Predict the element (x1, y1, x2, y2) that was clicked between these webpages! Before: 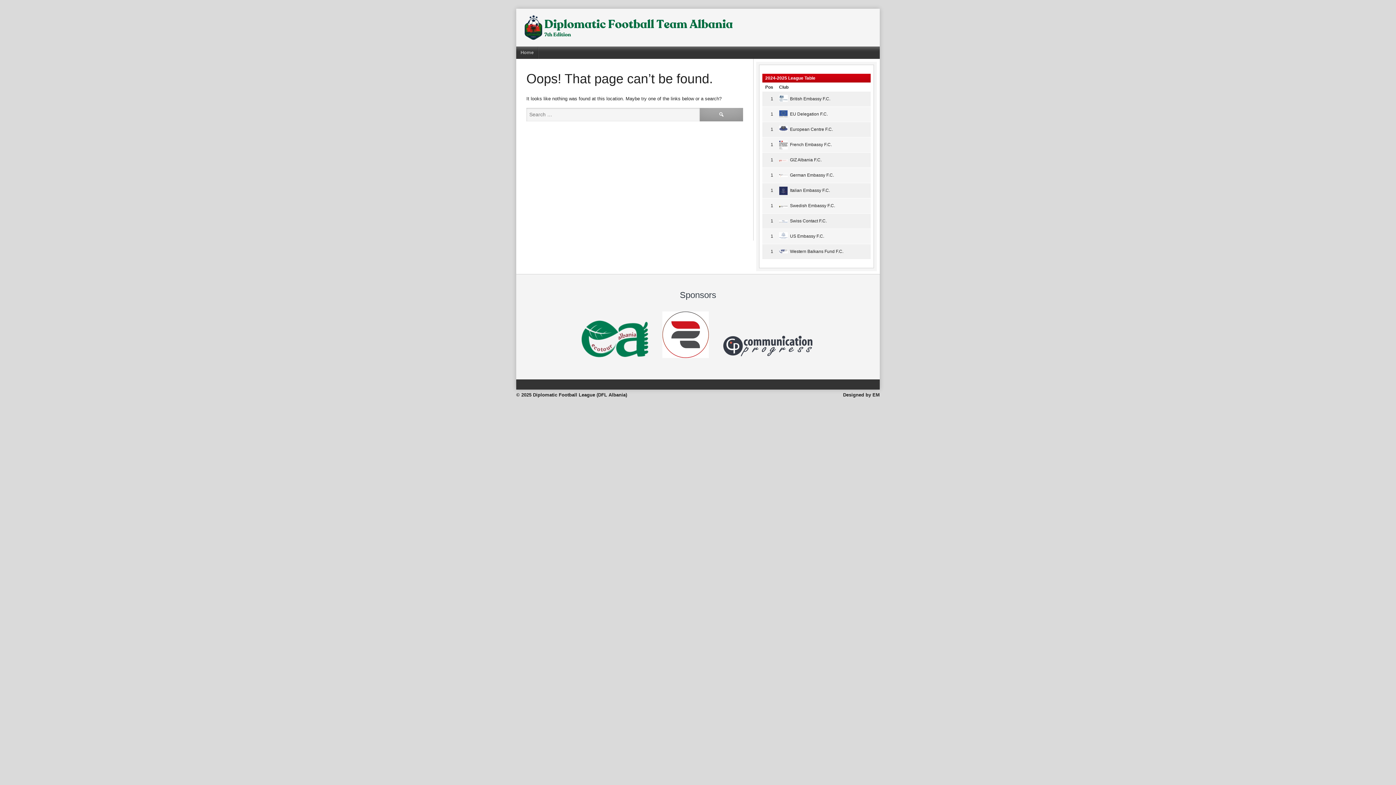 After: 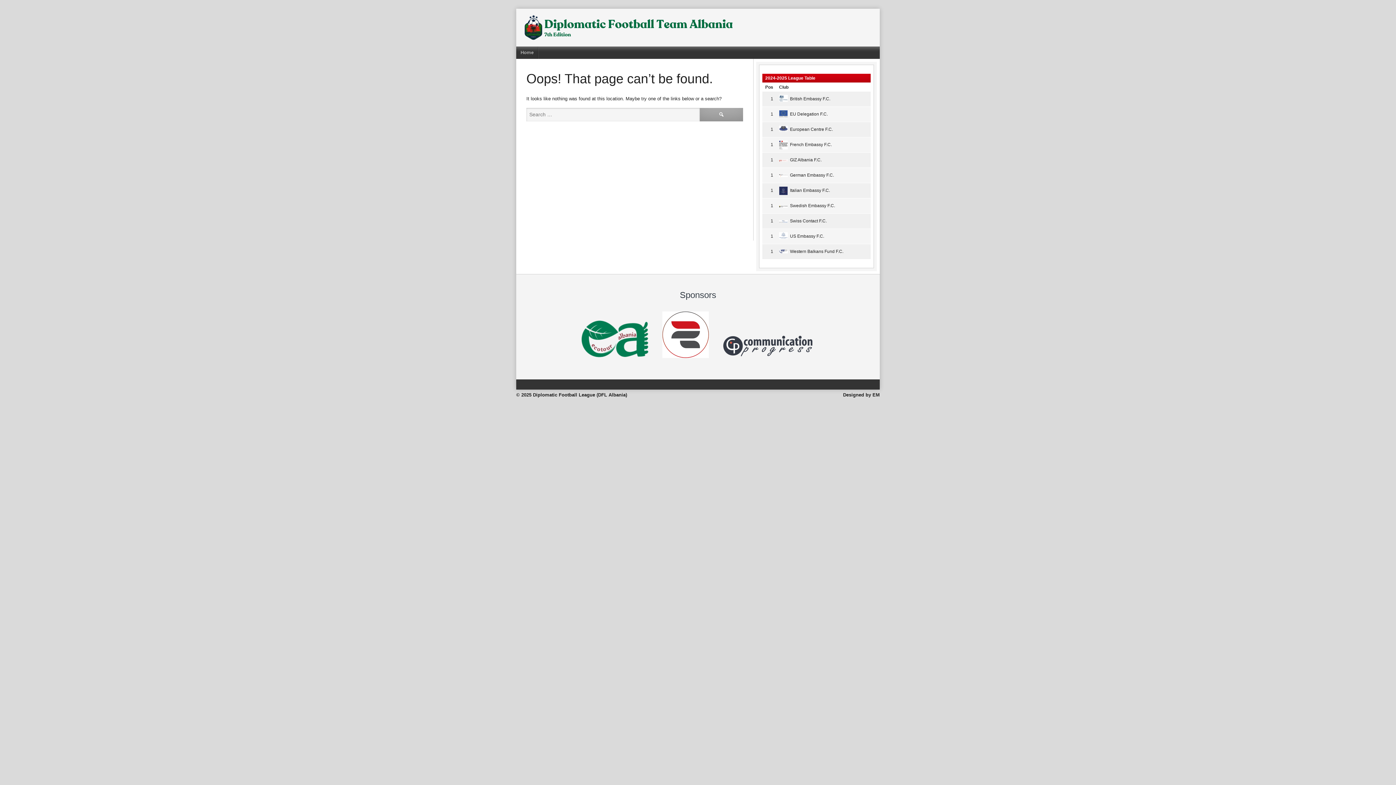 Action: bbox: (721, 334, 814, 358)